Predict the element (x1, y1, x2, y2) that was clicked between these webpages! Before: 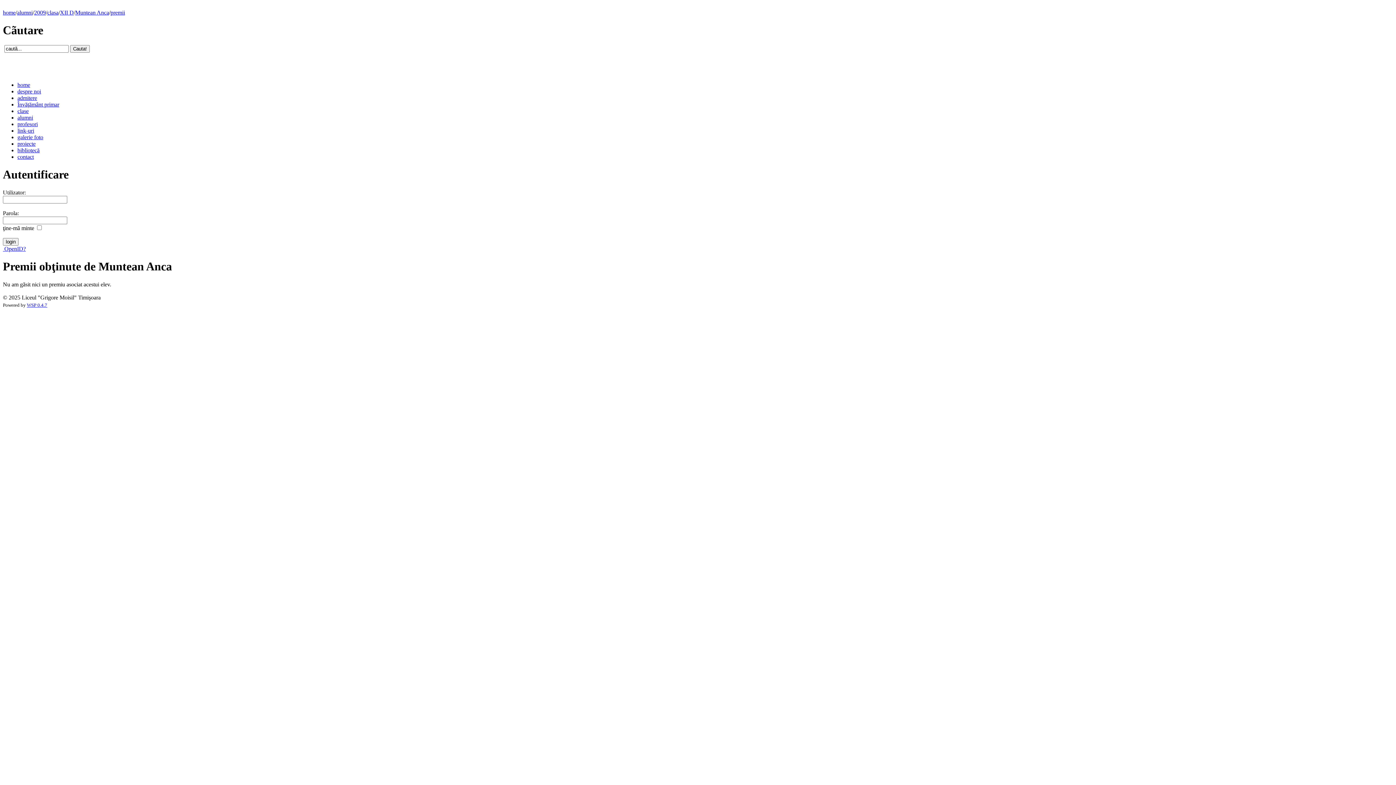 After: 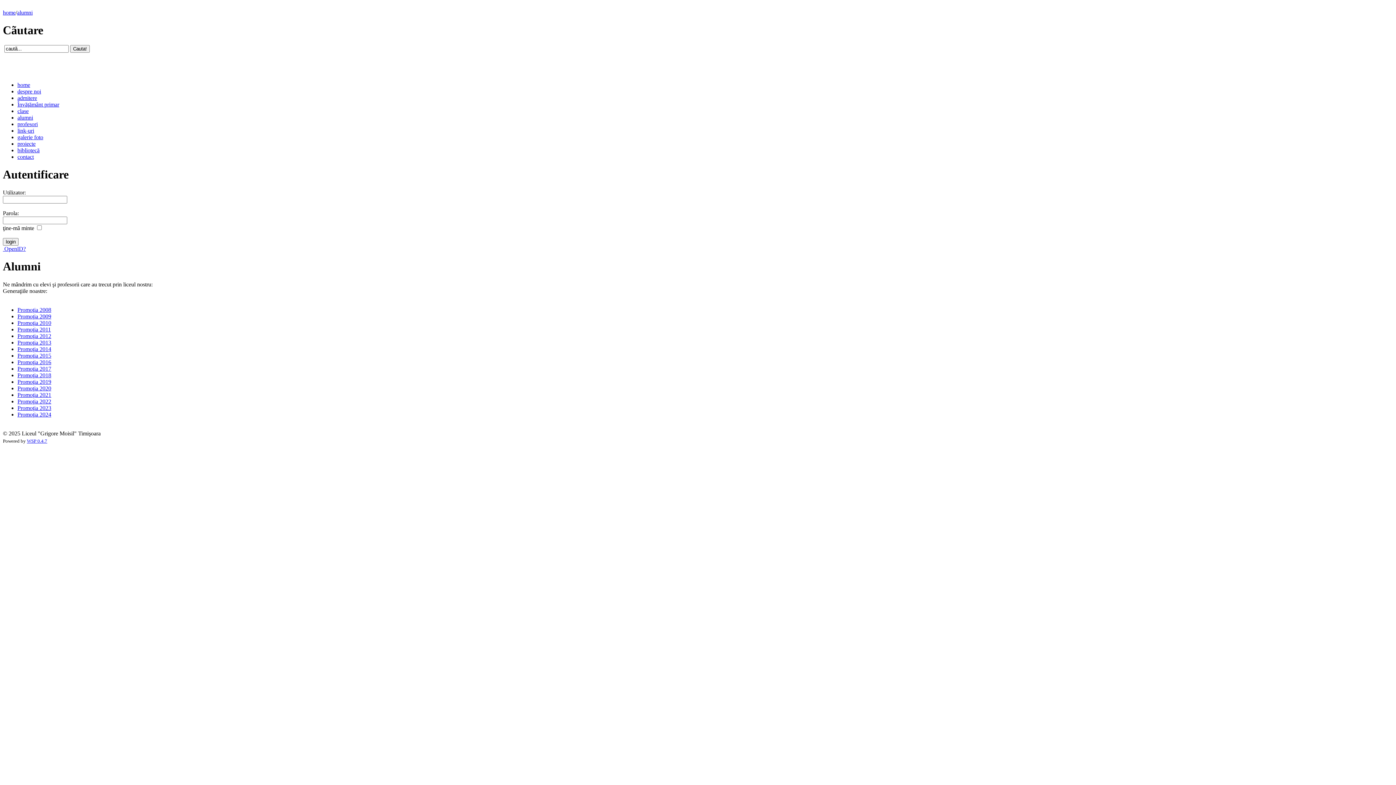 Action: label: alumni bbox: (17, 114, 33, 120)